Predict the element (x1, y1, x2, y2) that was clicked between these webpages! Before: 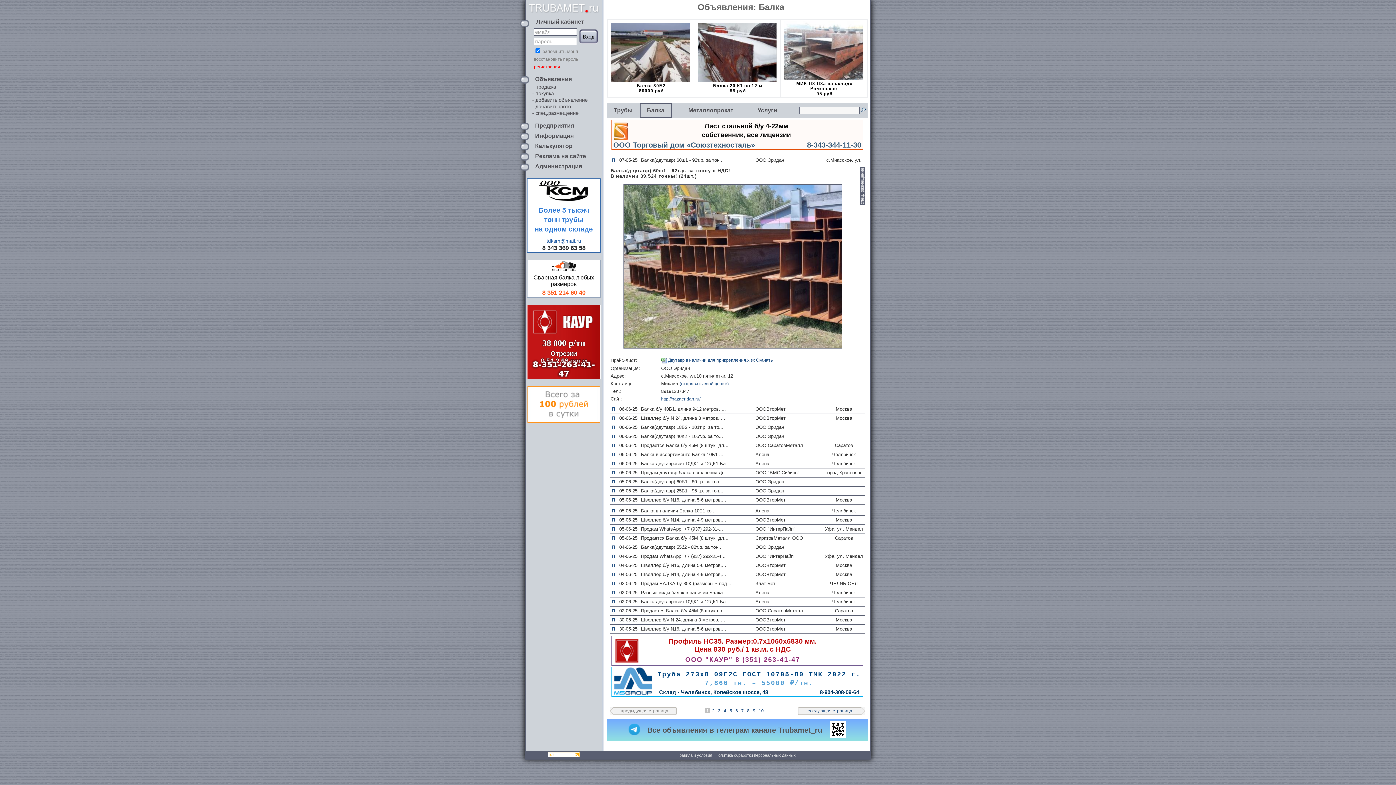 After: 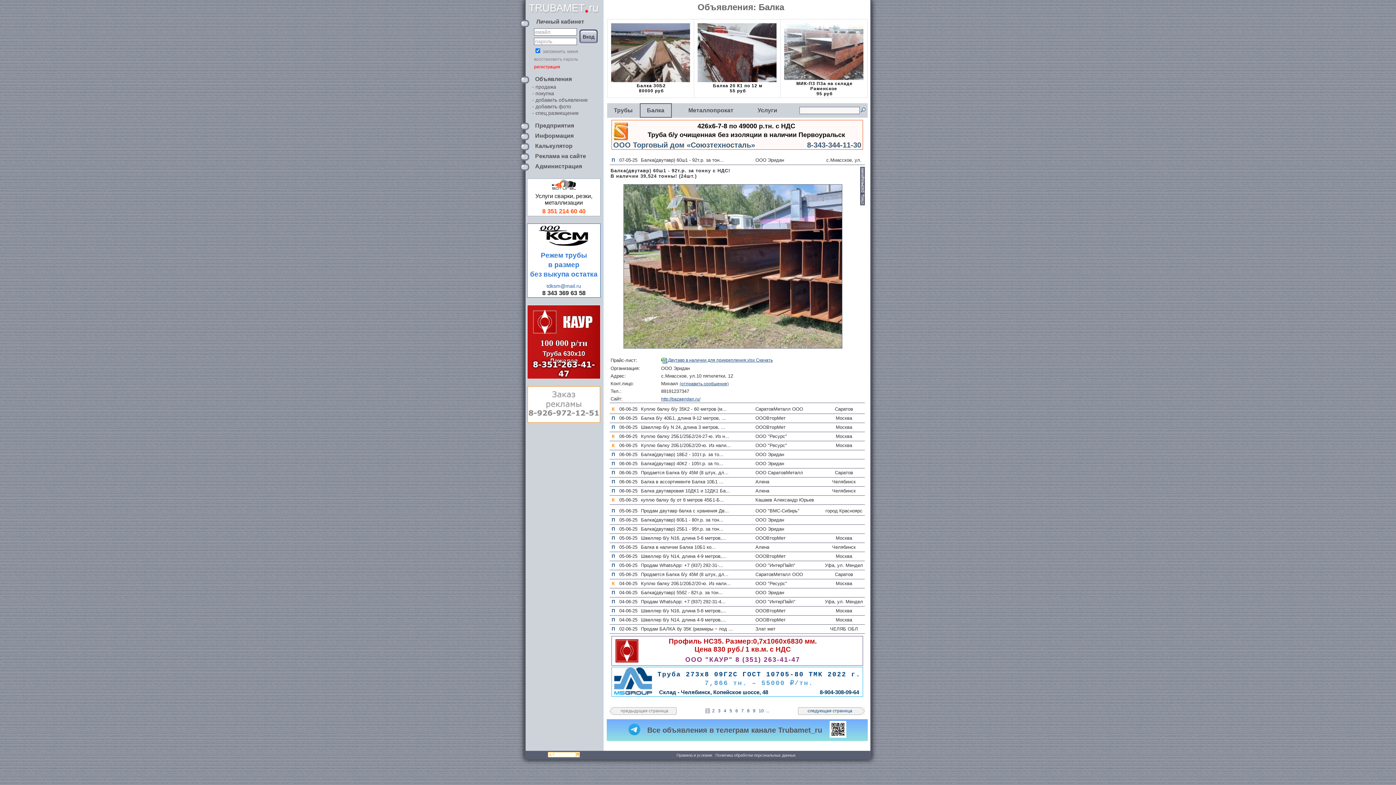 Action: bbox: (647, 107, 664, 113) label: Балка